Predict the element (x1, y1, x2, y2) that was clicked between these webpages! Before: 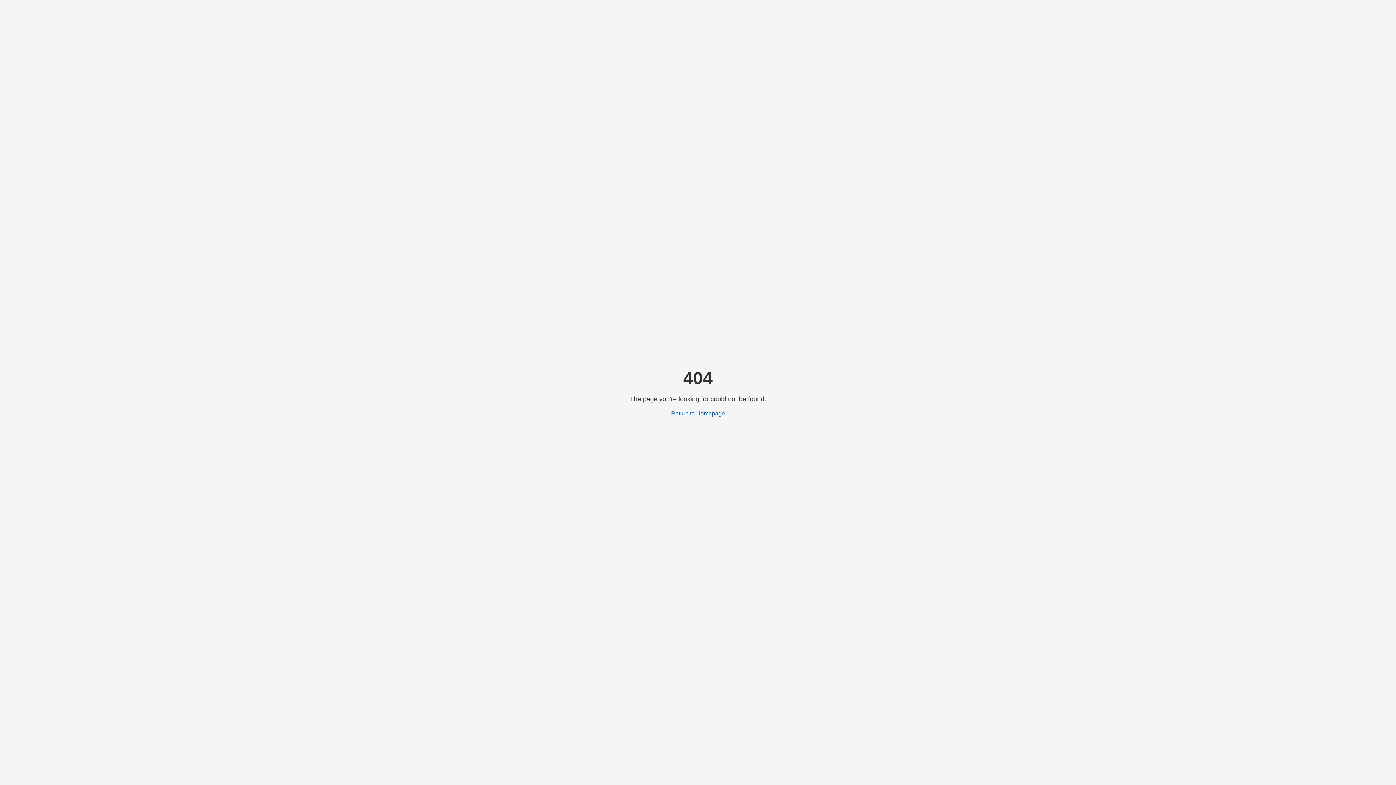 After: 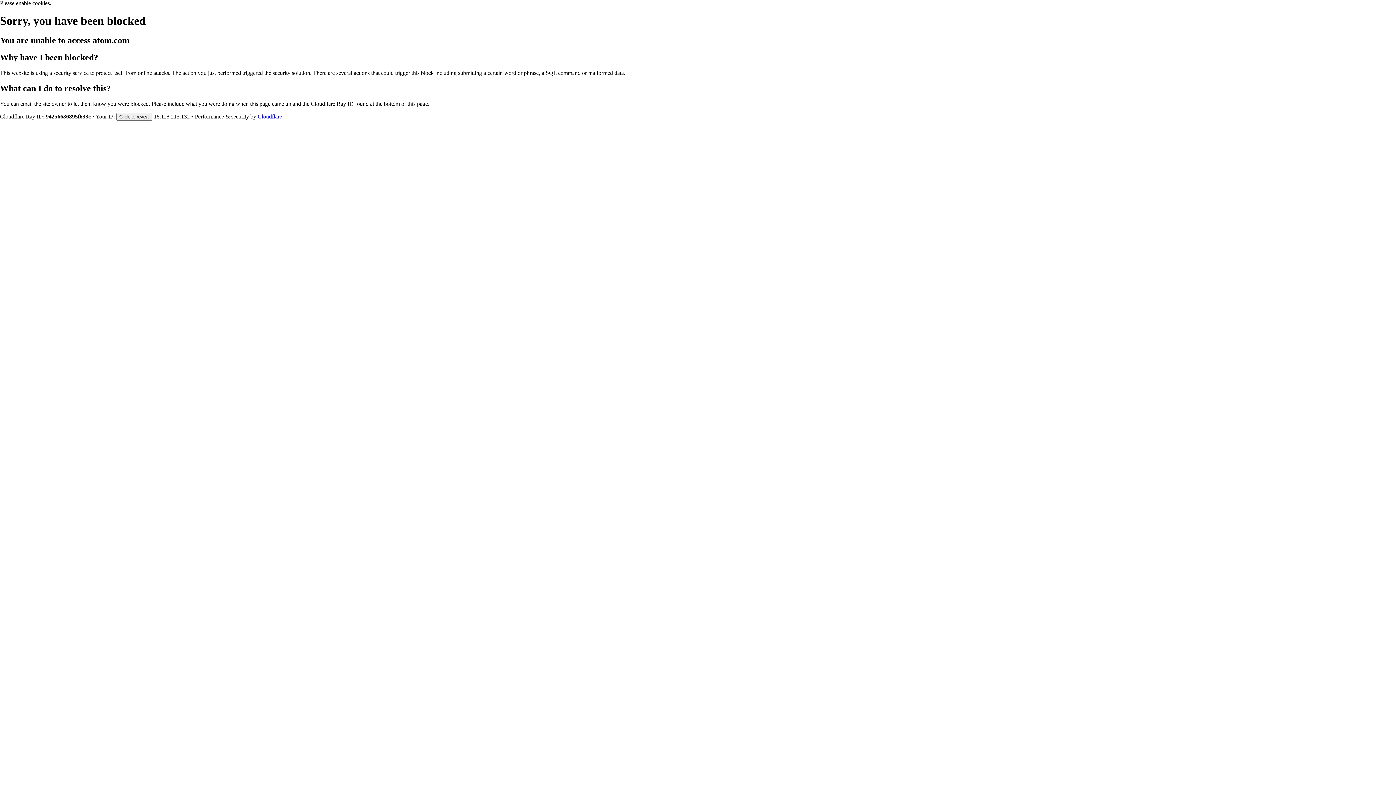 Action: label: Return to Homepage bbox: (671, 410, 725, 416)